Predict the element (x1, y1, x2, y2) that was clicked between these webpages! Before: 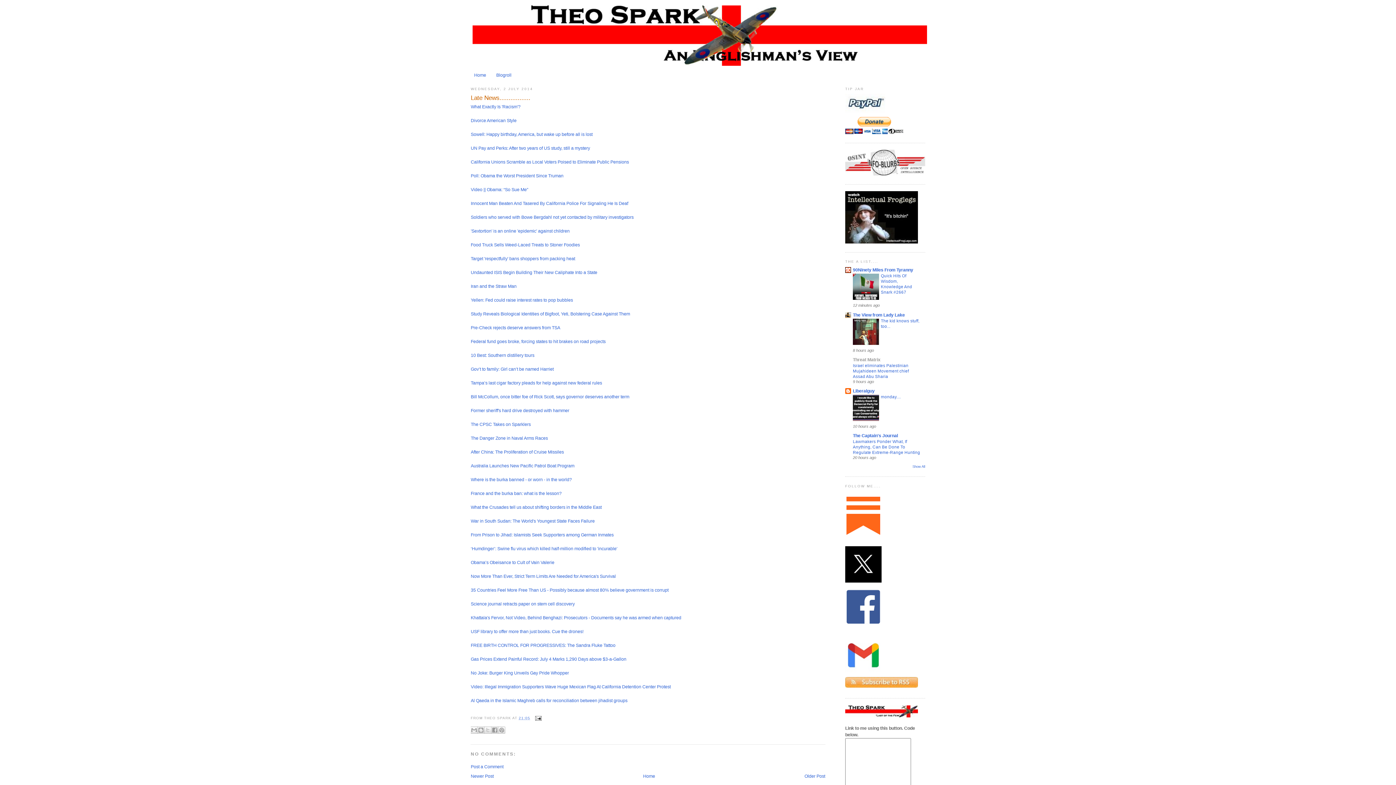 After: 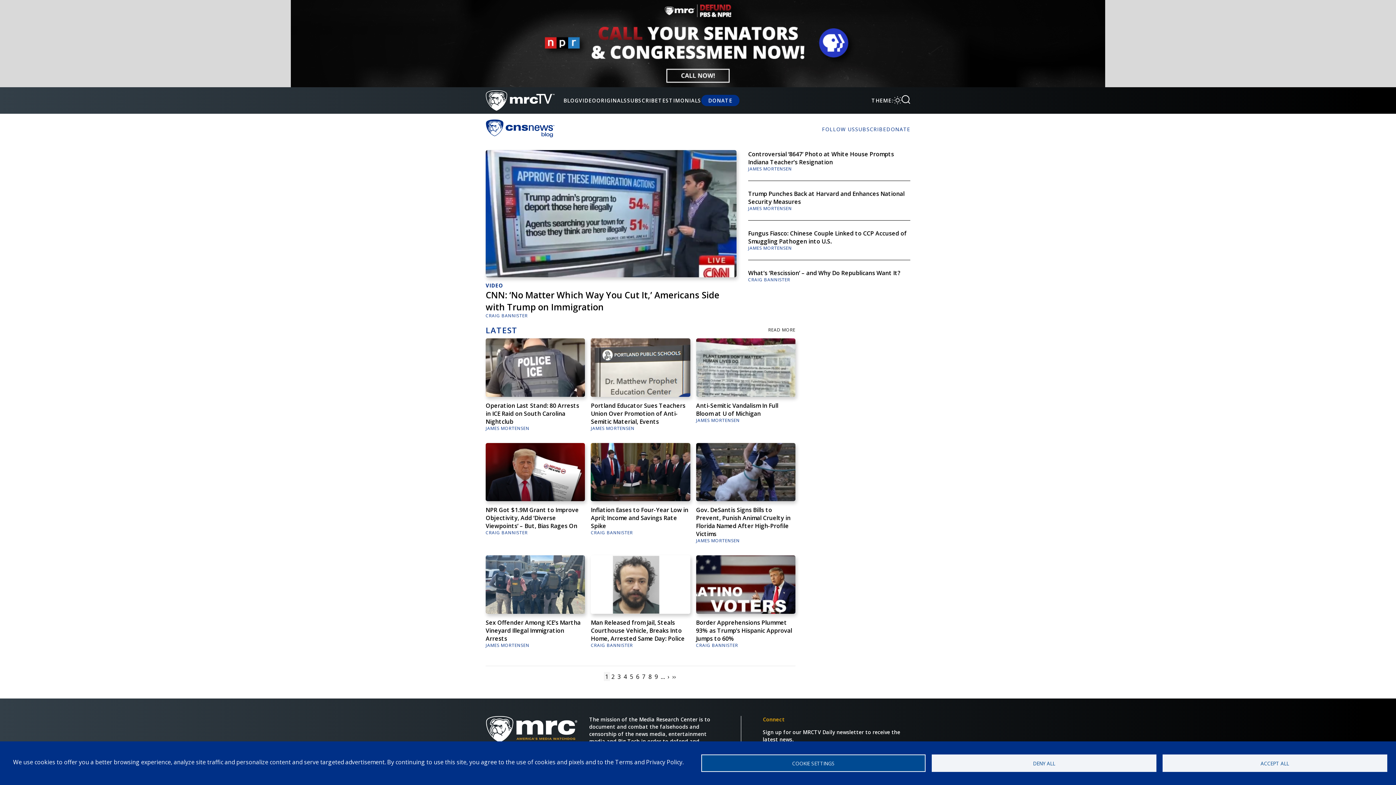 Action: bbox: (470, 657, 626, 662) label: Gas Prices Extend Painful Record: July 4 Marks 1,290 Days above $3-a-Gallo​n